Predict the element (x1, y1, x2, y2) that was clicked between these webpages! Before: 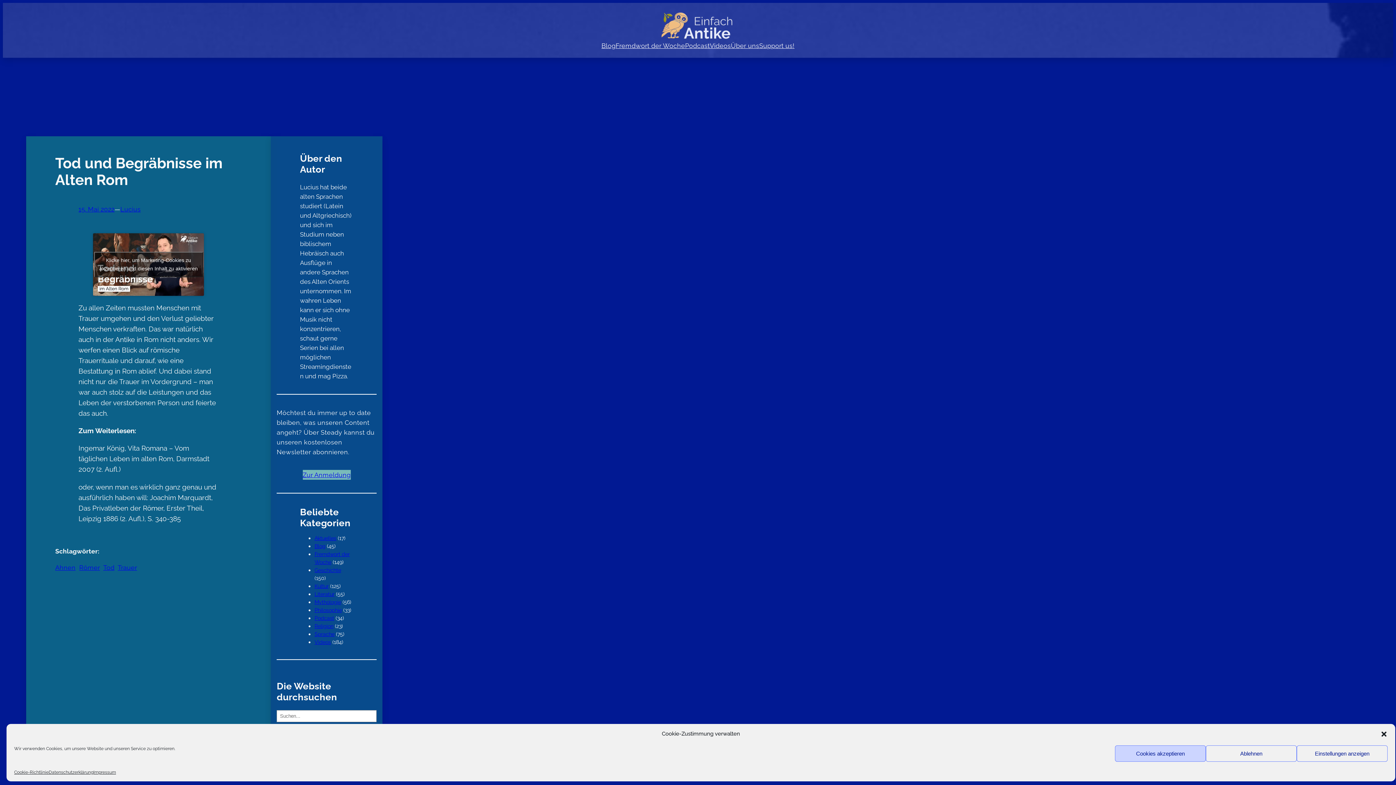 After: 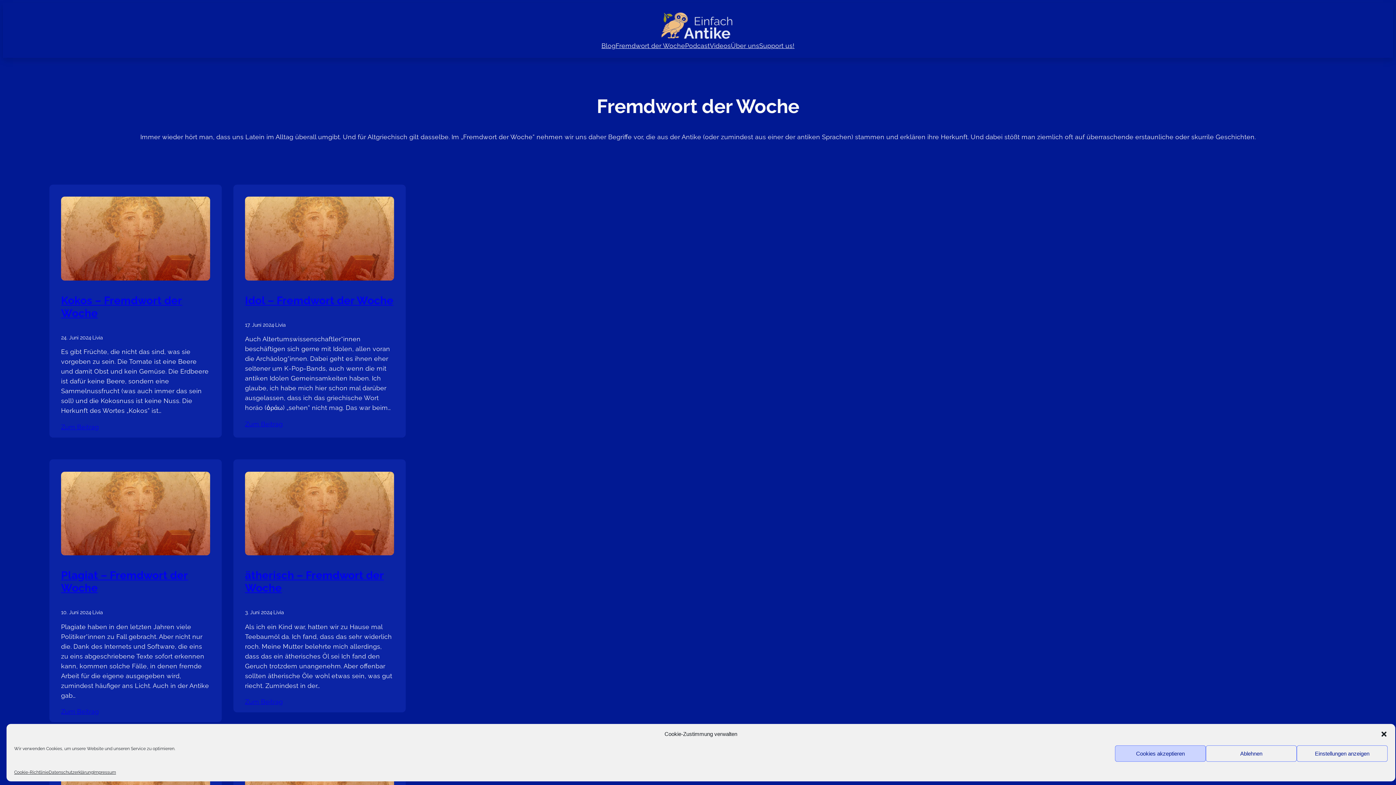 Action: label: Fremdwort der Woche bbox: (615, 40, 685, 50)